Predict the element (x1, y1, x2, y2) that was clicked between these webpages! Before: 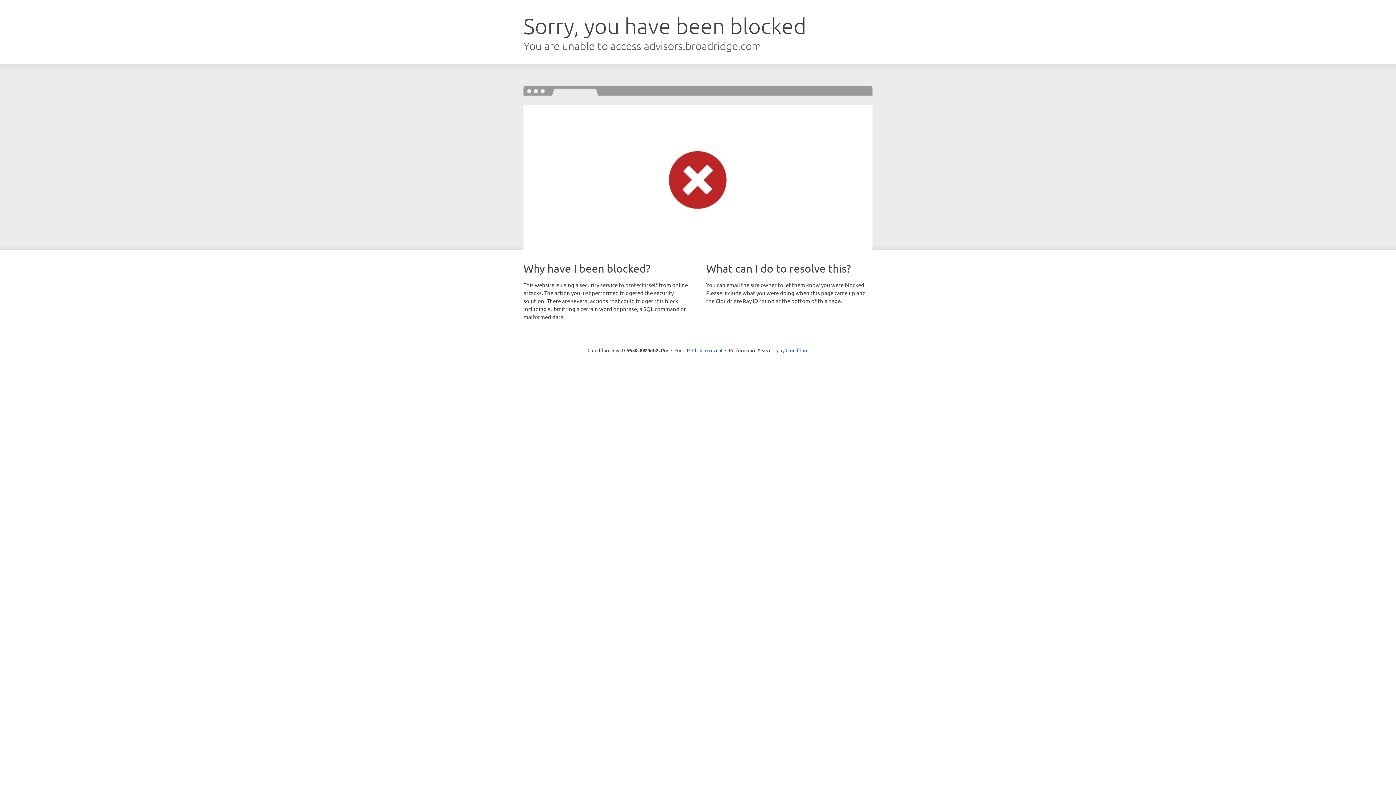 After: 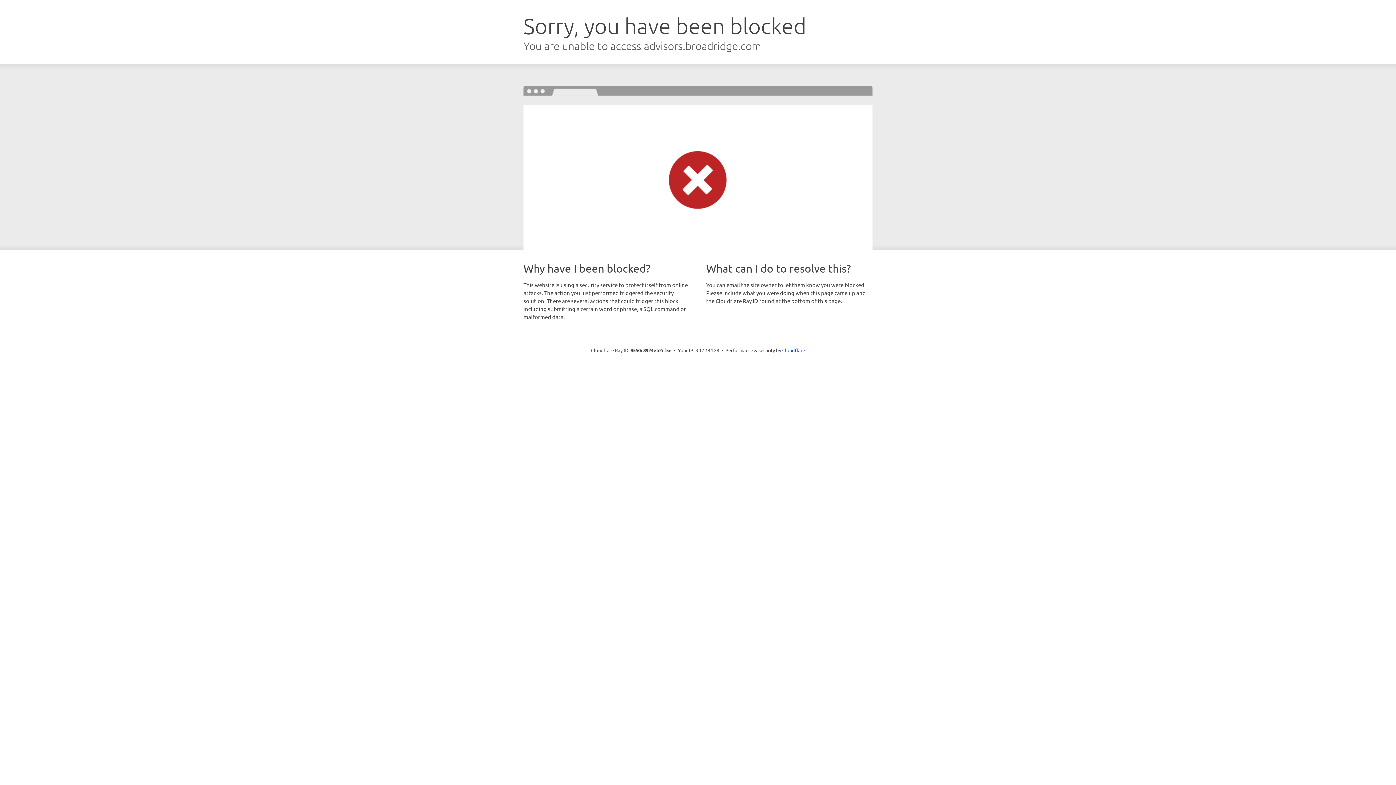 Action: bbox: (692, 346, 722, 353) label: Click to reveal